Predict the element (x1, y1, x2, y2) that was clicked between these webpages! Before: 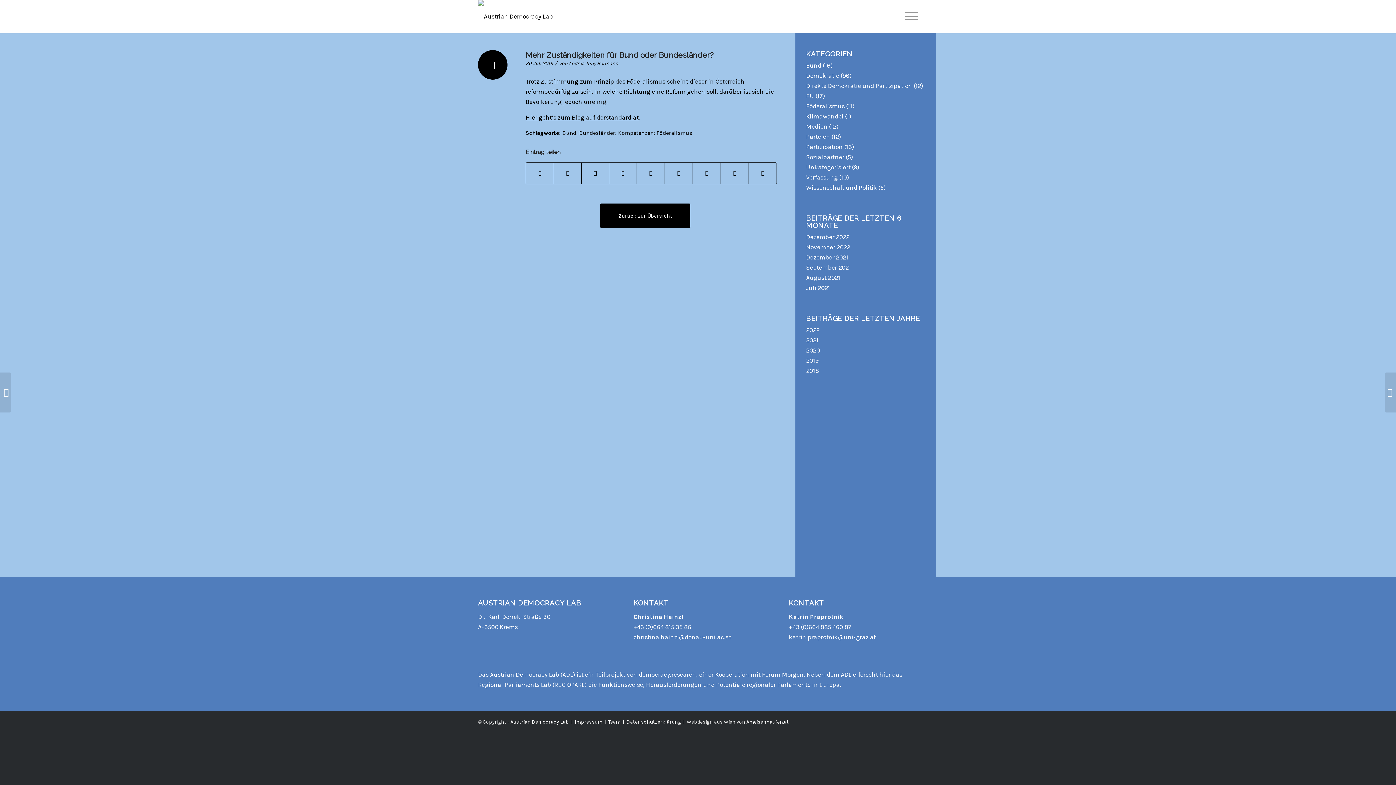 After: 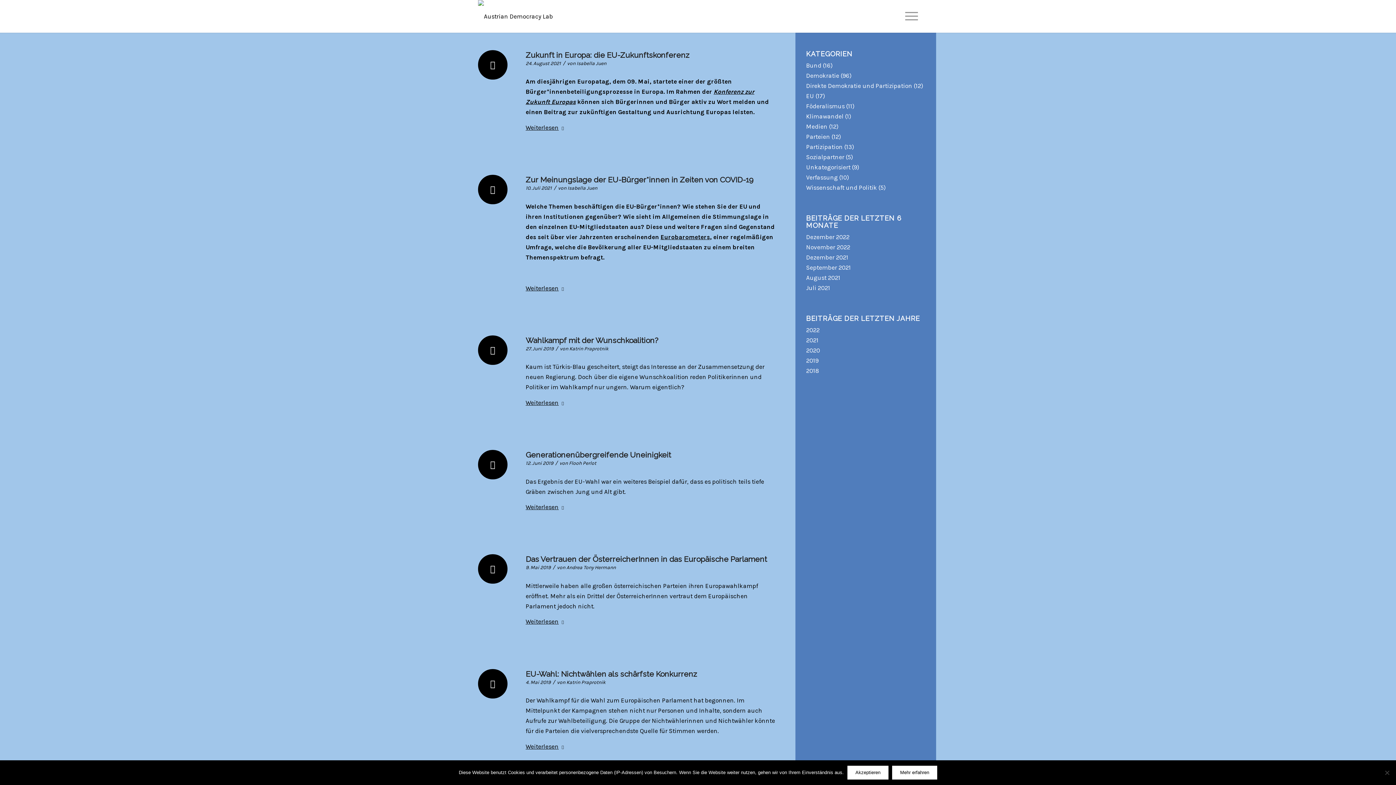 Action: label: EU bbox: (806, 92, 814, 99)